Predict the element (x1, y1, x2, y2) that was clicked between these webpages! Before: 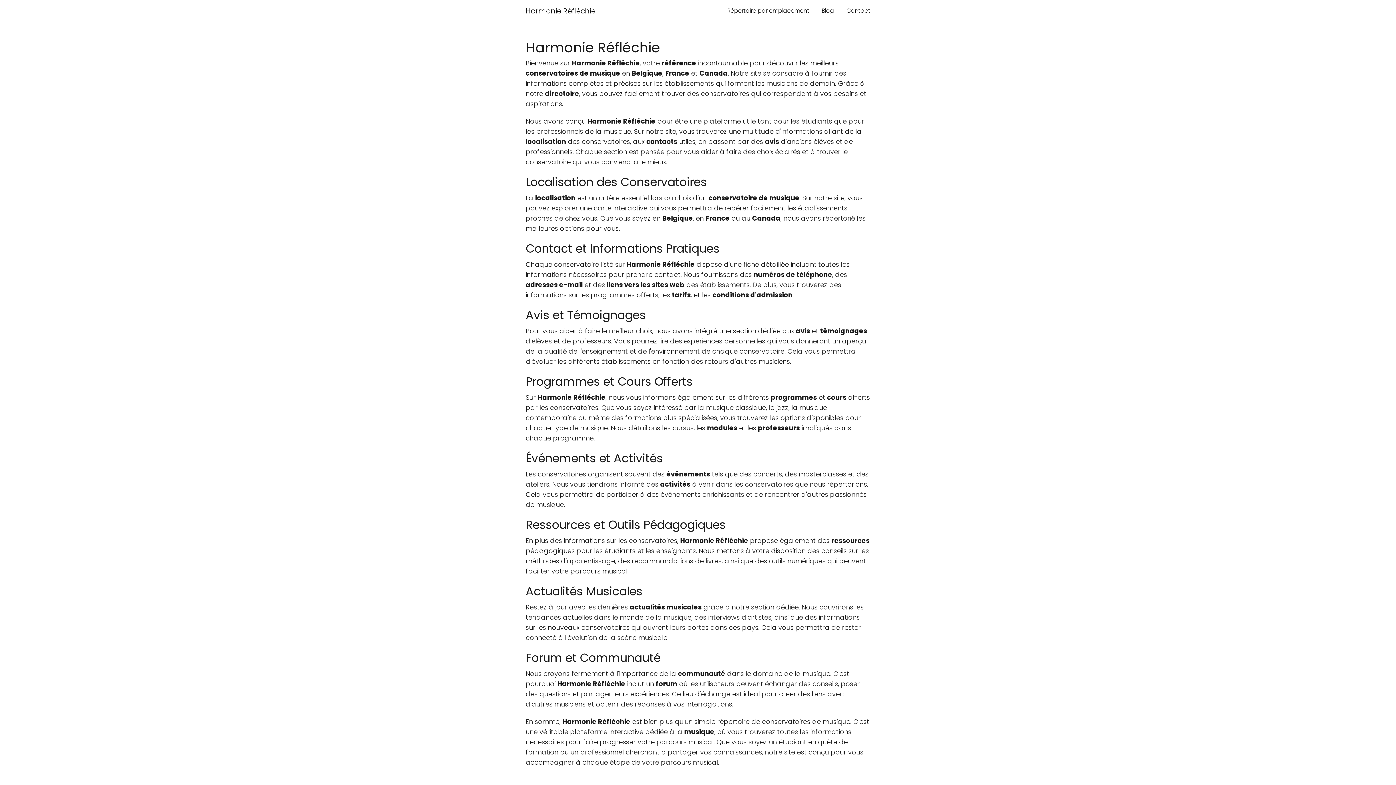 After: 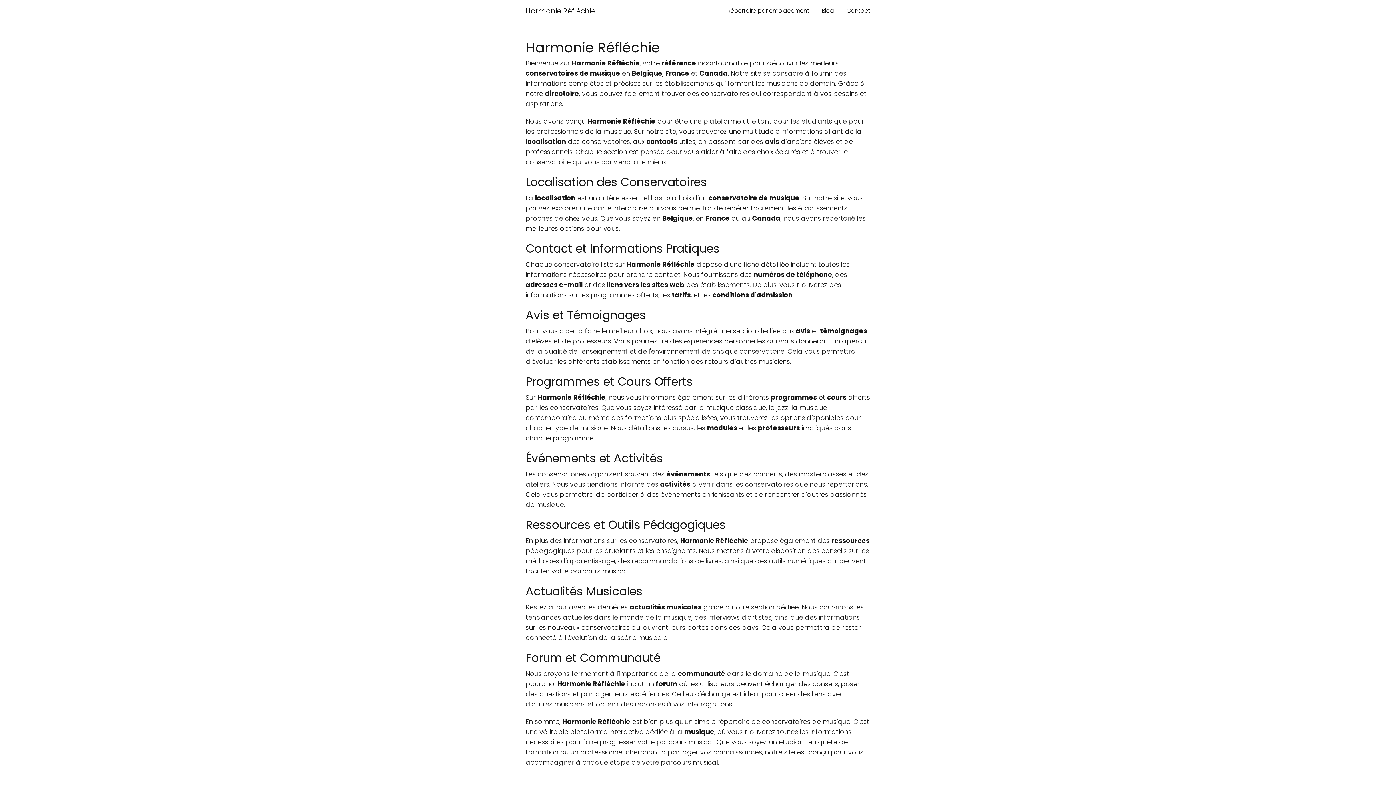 Action: bbox: (525, 5, 595, 16) label: Harmonie Réfléchie